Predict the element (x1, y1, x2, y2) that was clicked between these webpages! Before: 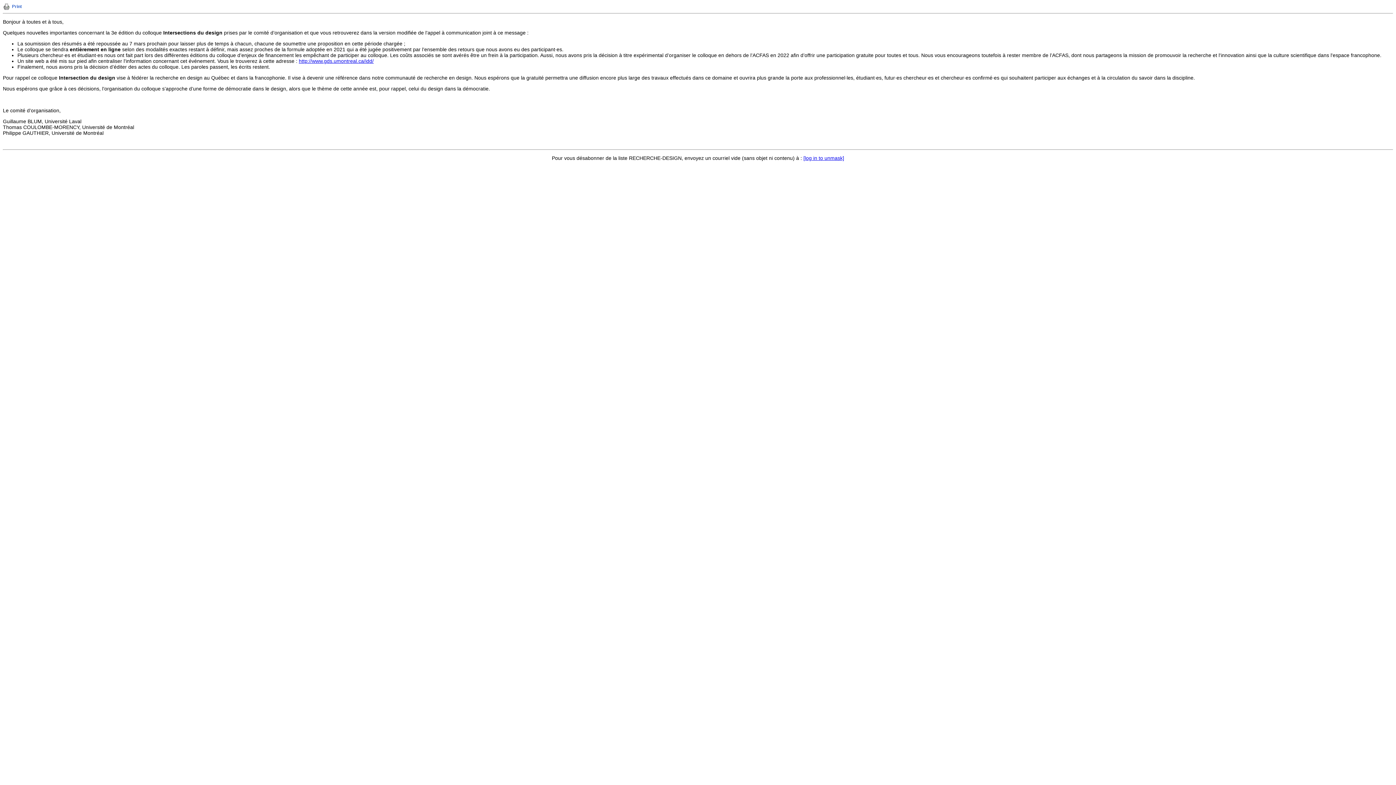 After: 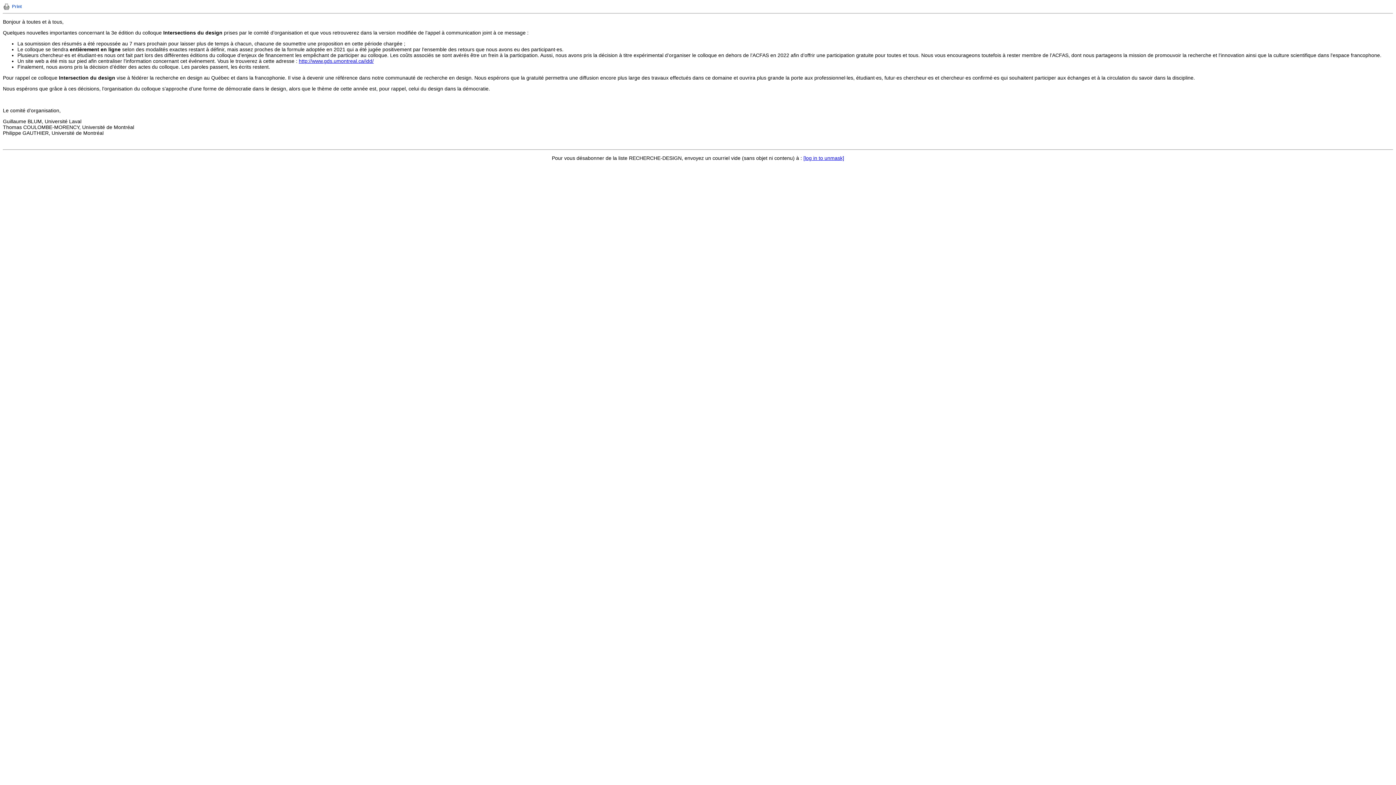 Action: bbox: (2, 5, 10, 11)